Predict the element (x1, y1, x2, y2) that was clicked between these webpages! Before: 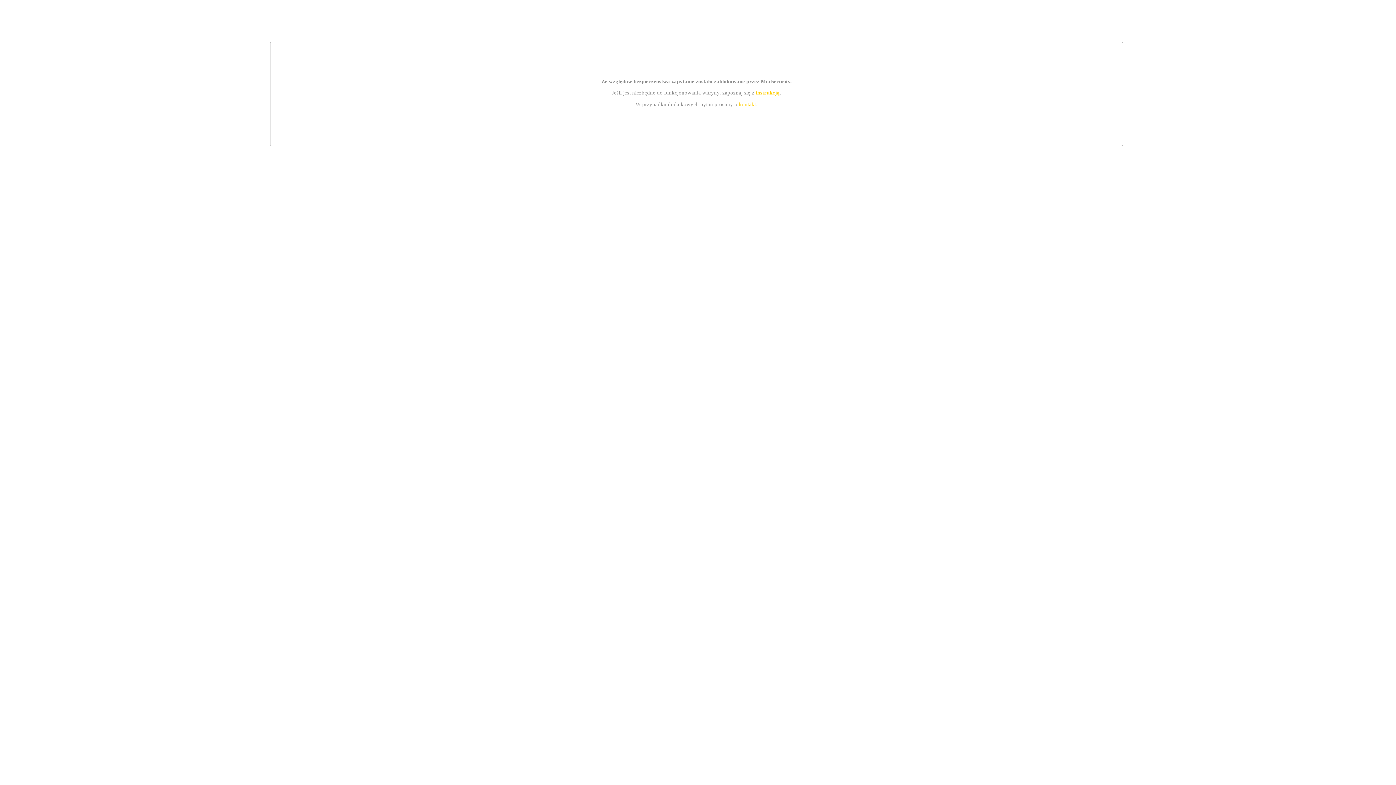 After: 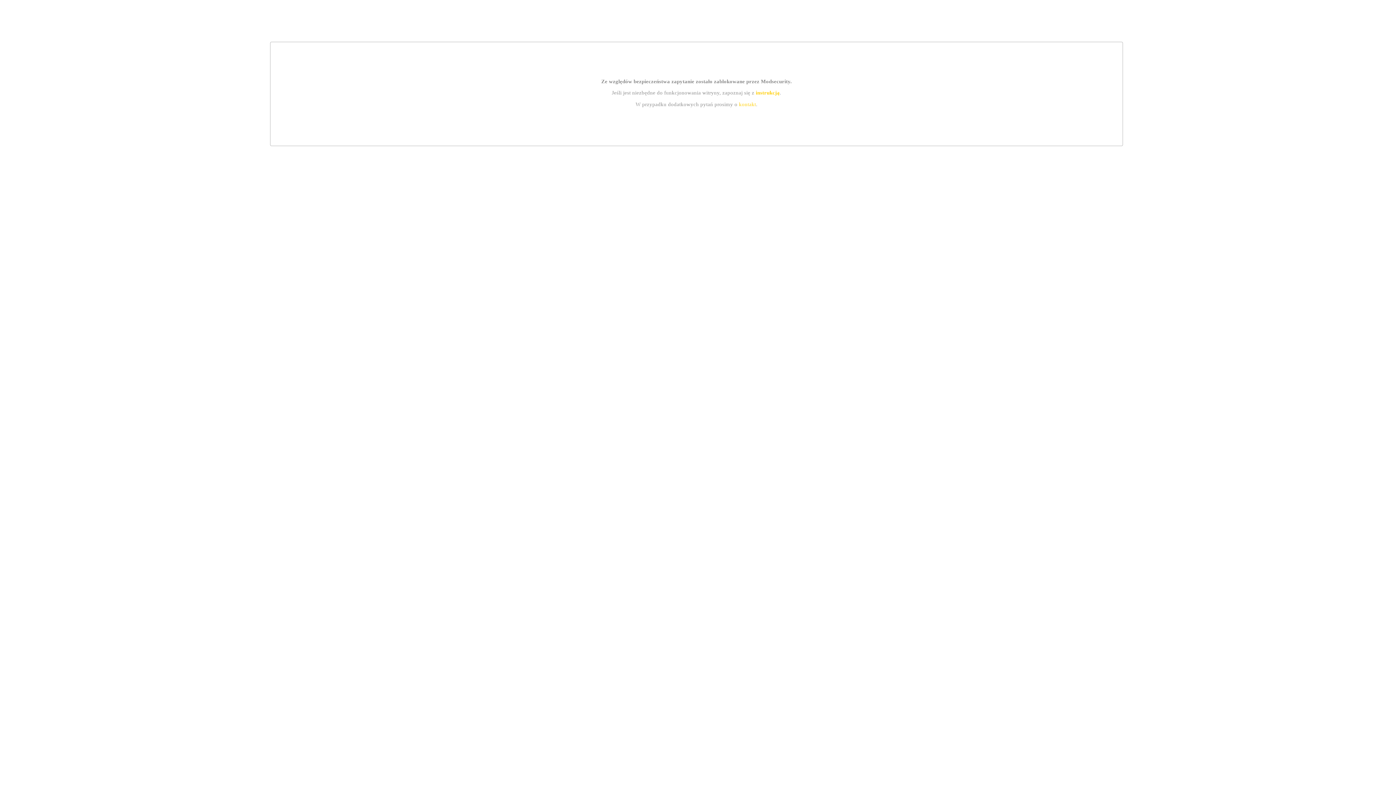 Action: label: kontakt bbox: (739, 101, 756, 107)